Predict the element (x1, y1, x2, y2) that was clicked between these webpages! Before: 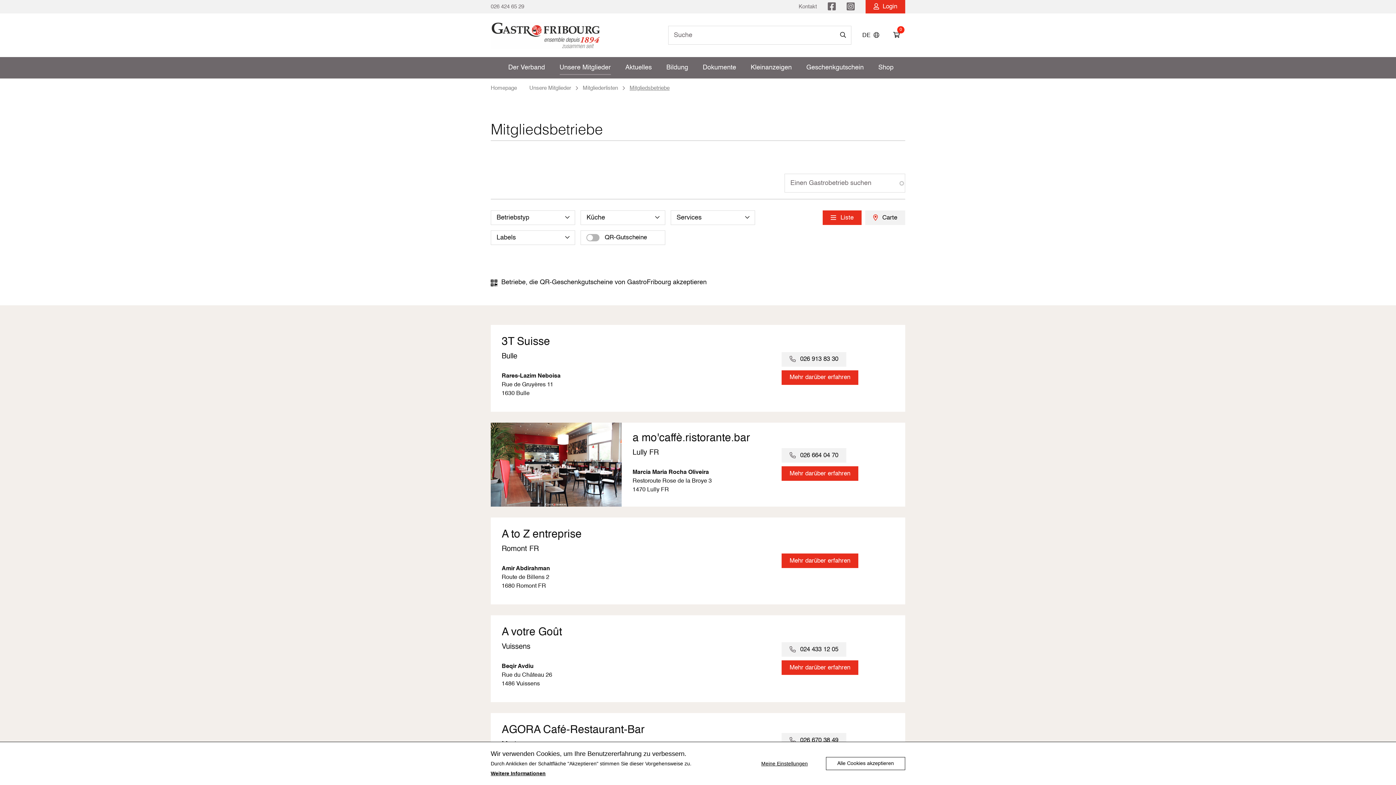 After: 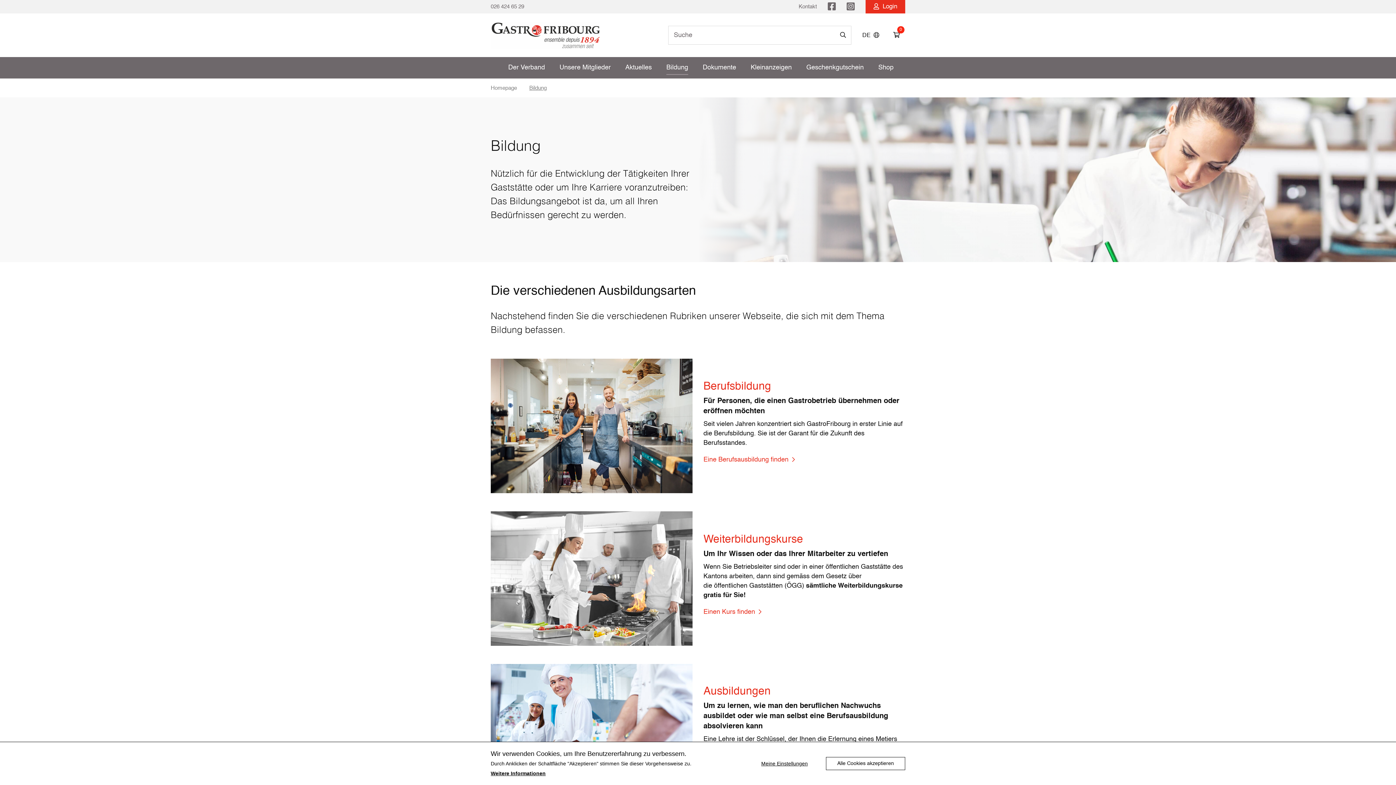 Action: label: Bildung bbox: (666, 57, 688, 78)